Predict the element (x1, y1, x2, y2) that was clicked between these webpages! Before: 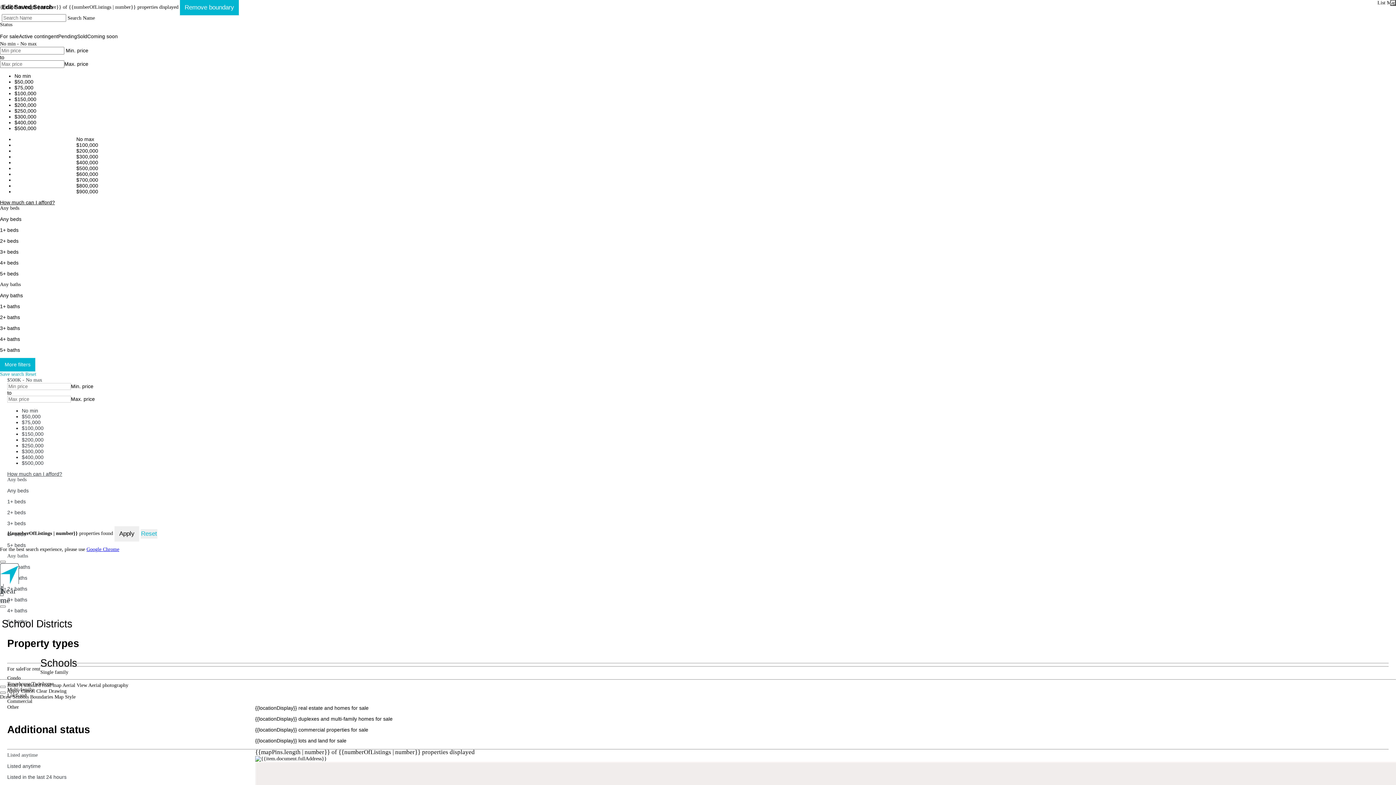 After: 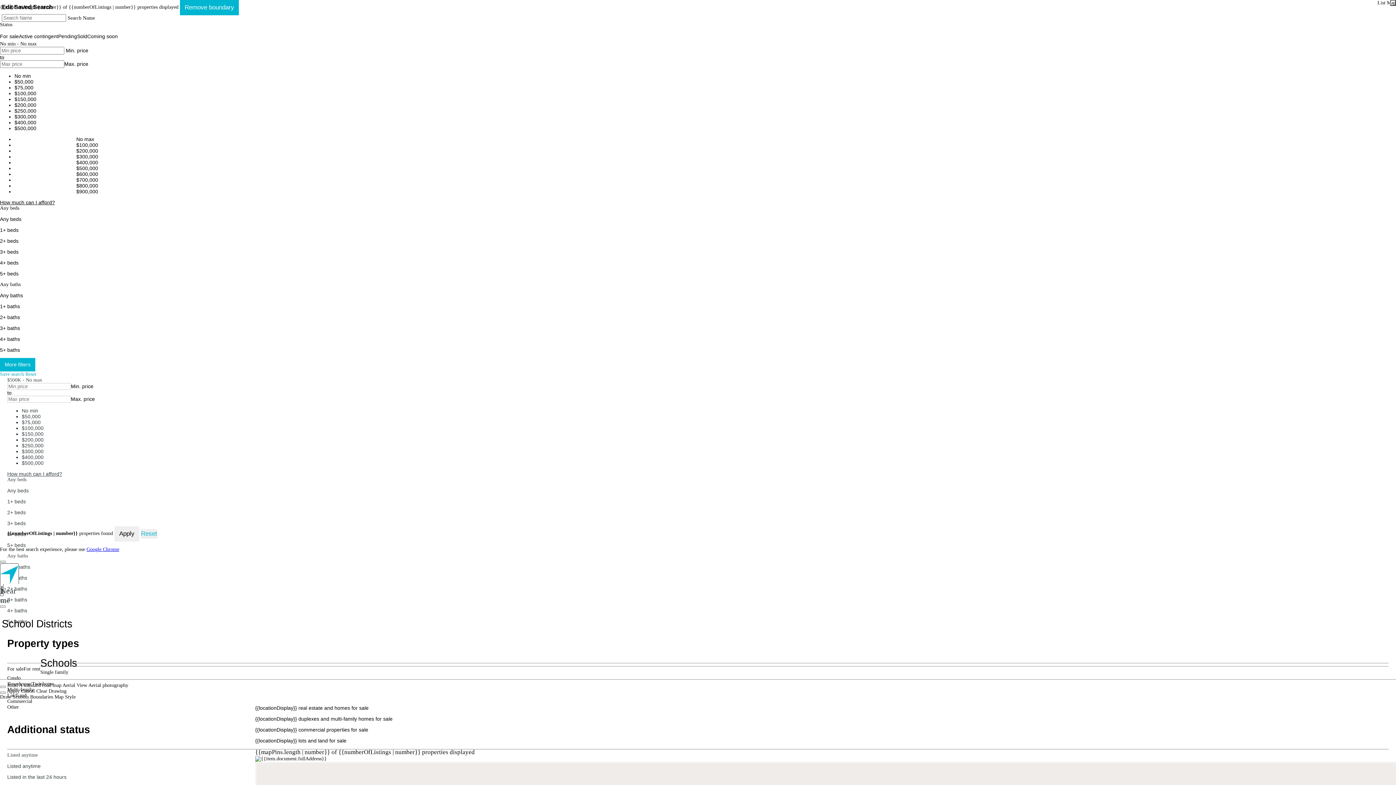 Action: bbox: (0, 281, 20, 287) label: Any baths